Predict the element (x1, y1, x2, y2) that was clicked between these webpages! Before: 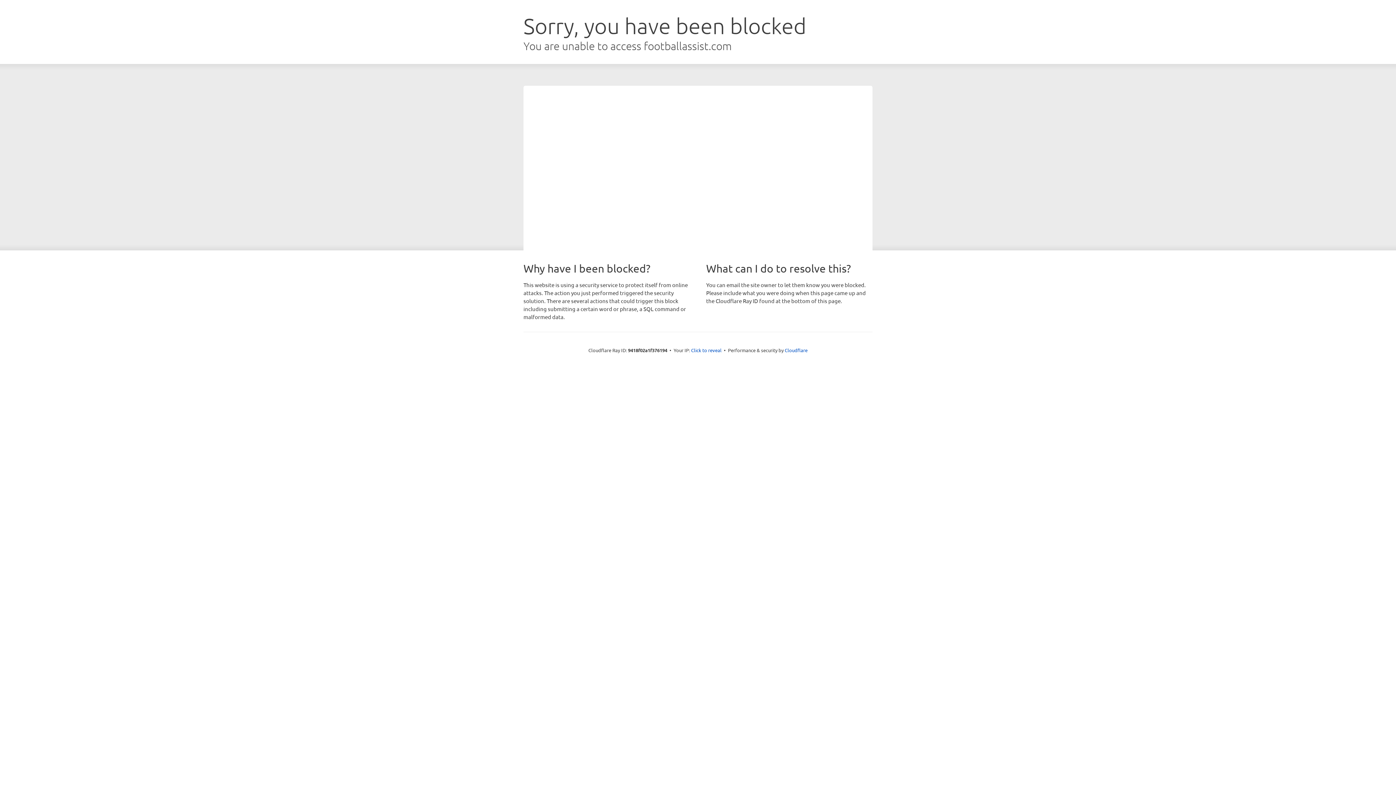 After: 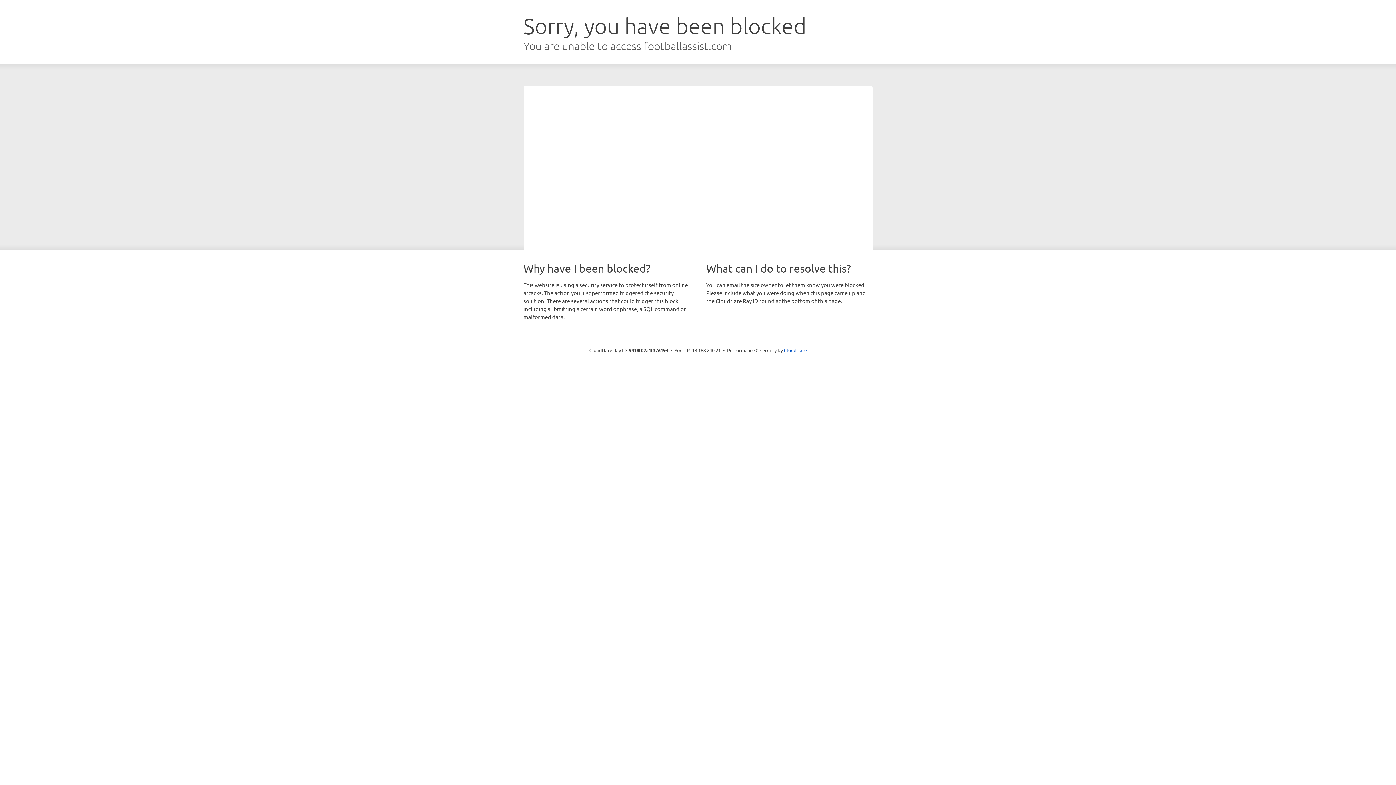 Action: label: Click to reveal bbox: (691, 346, 721, 353)